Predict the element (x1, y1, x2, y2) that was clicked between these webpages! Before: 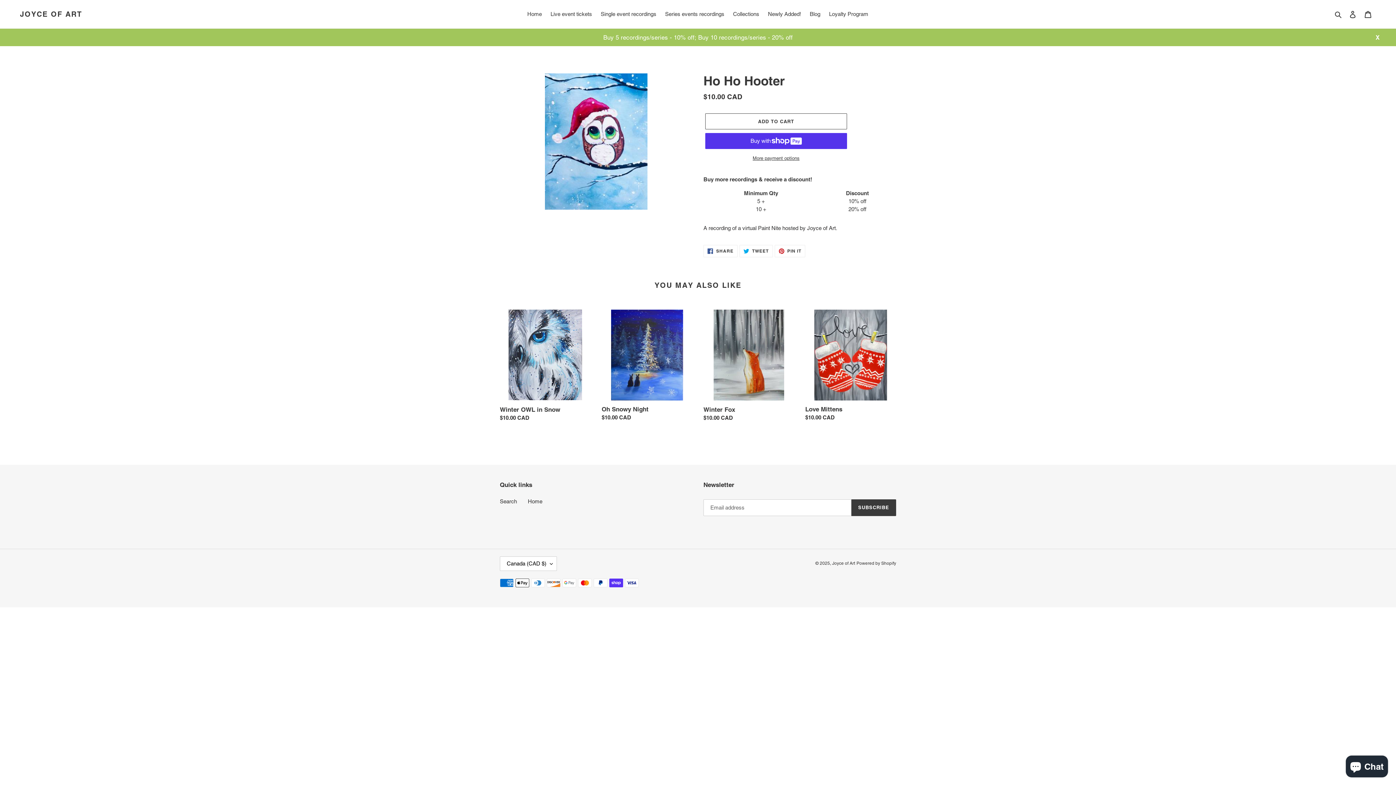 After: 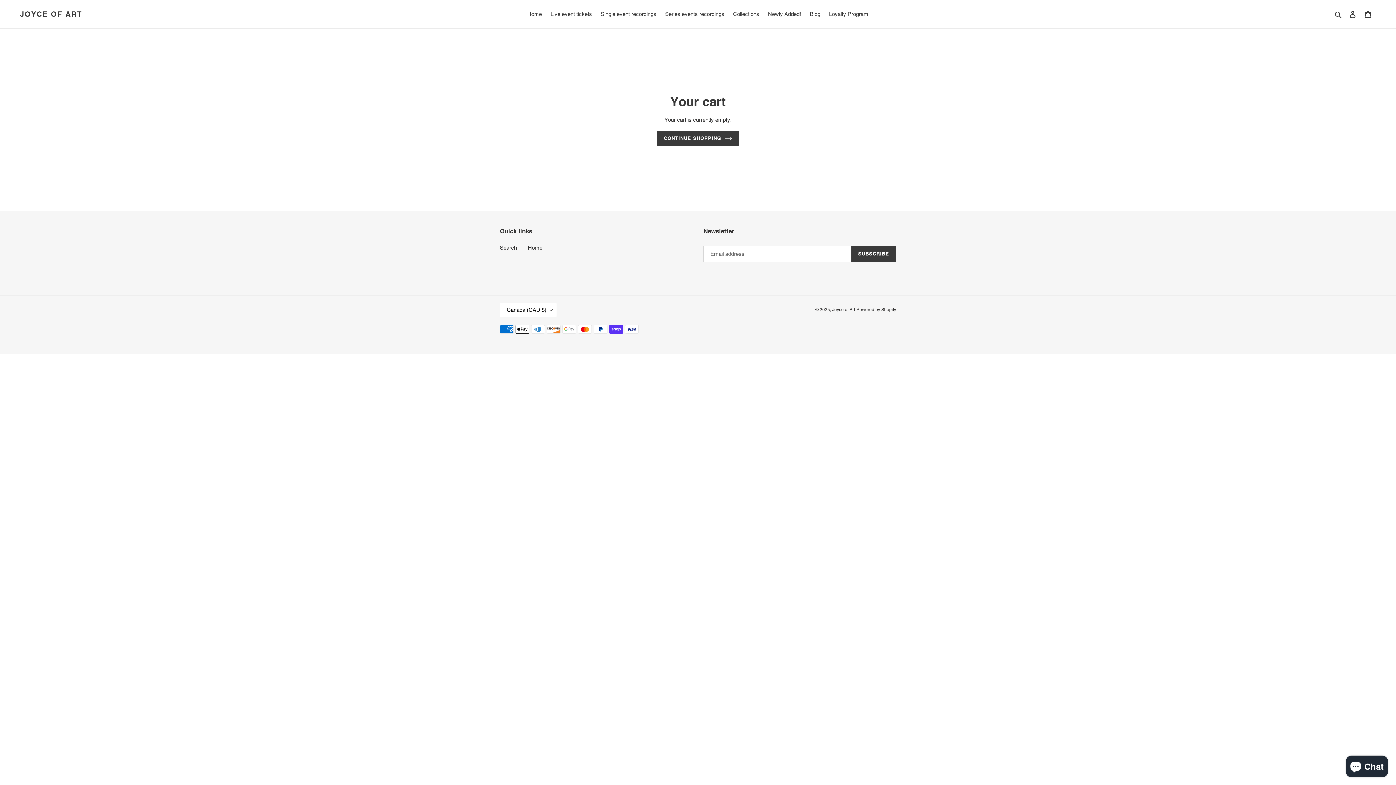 Action: label: Cart bbox: (1360, 6, 1376, 21)